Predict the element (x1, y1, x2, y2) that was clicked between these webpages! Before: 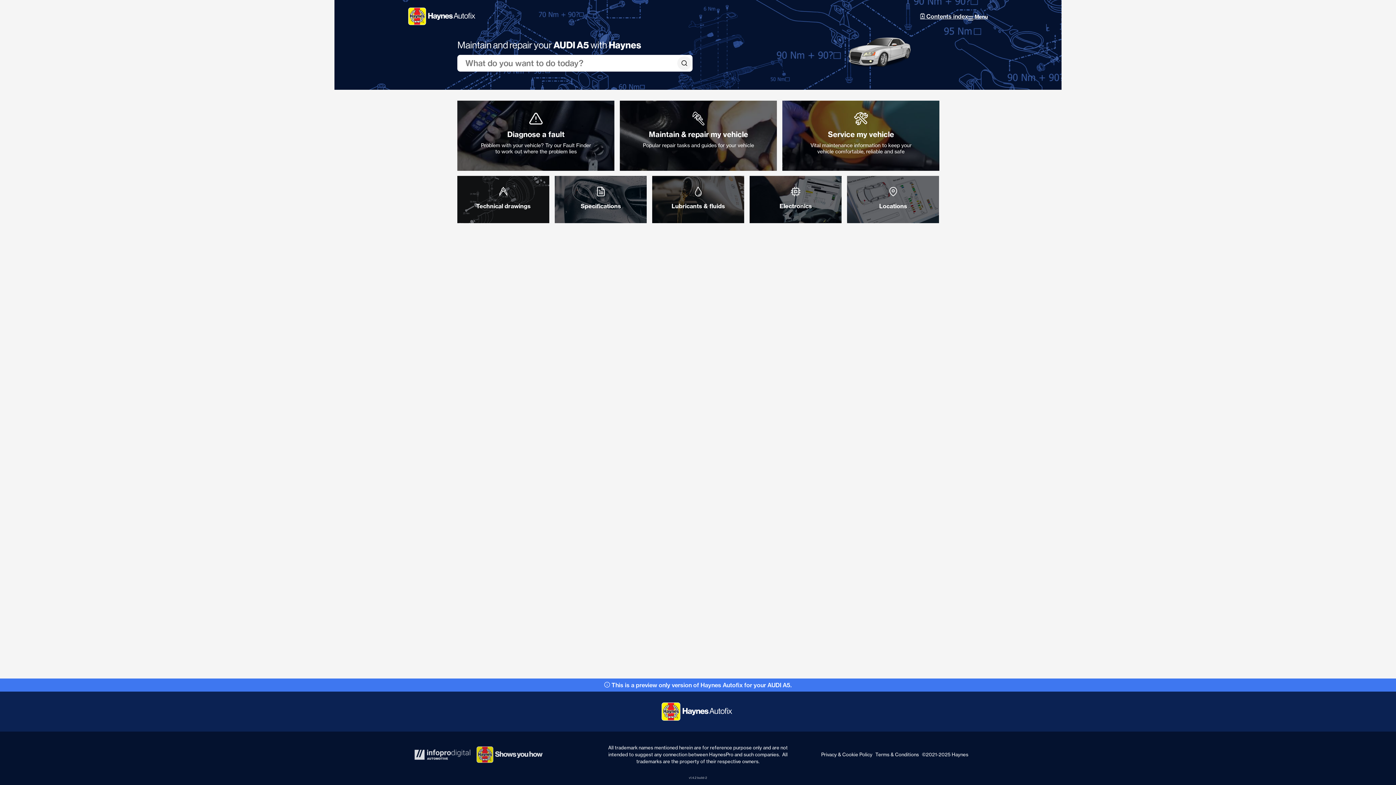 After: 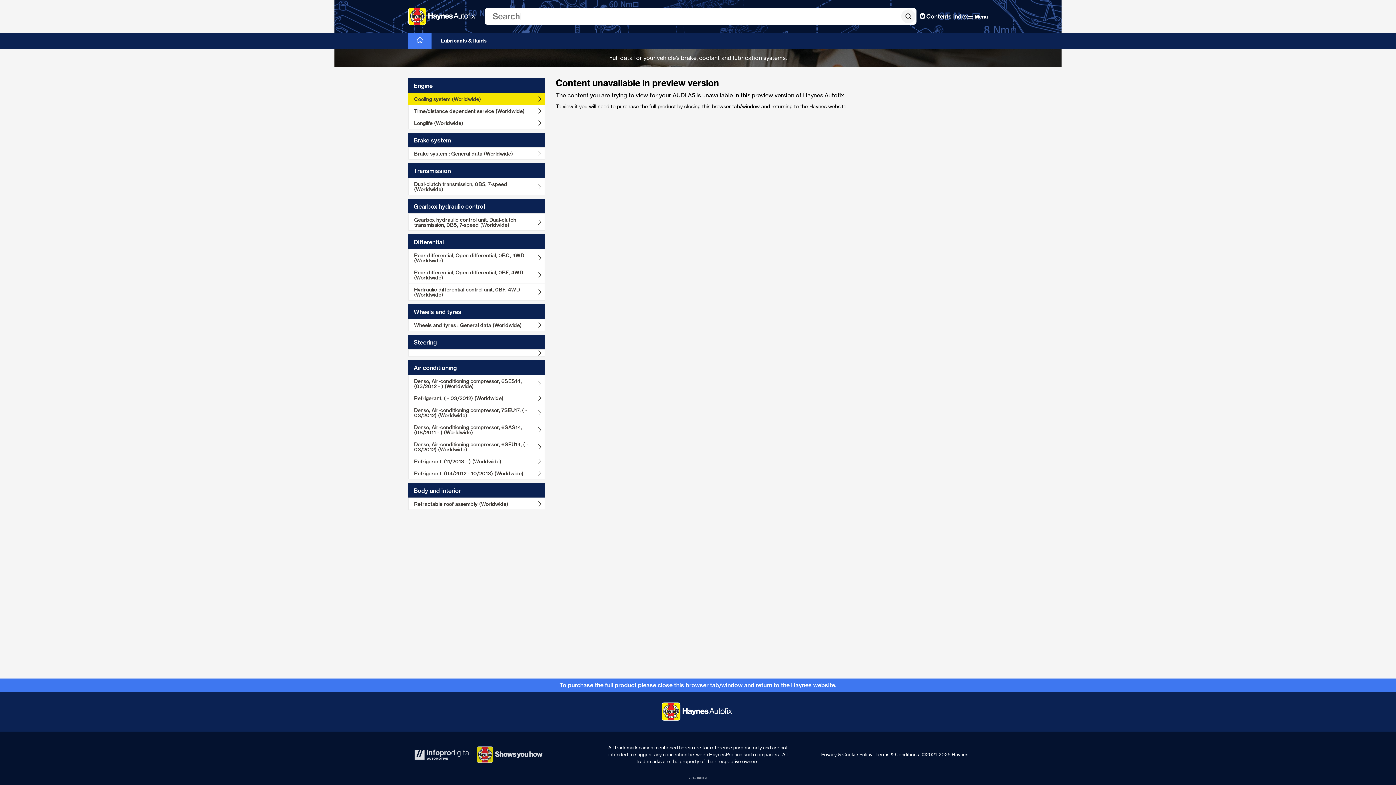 Action: bbox: (652, 175, 744, 223) label: Lubricants & fluids